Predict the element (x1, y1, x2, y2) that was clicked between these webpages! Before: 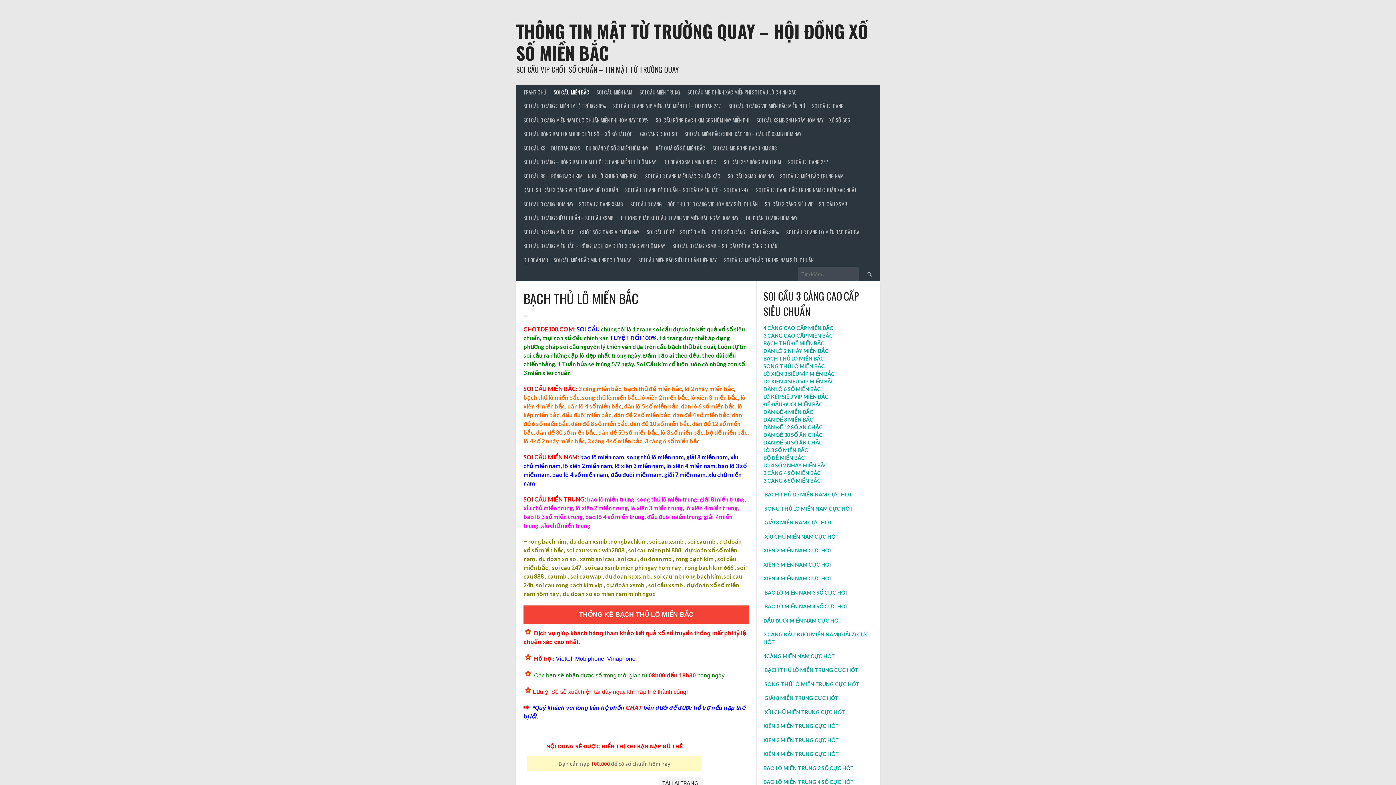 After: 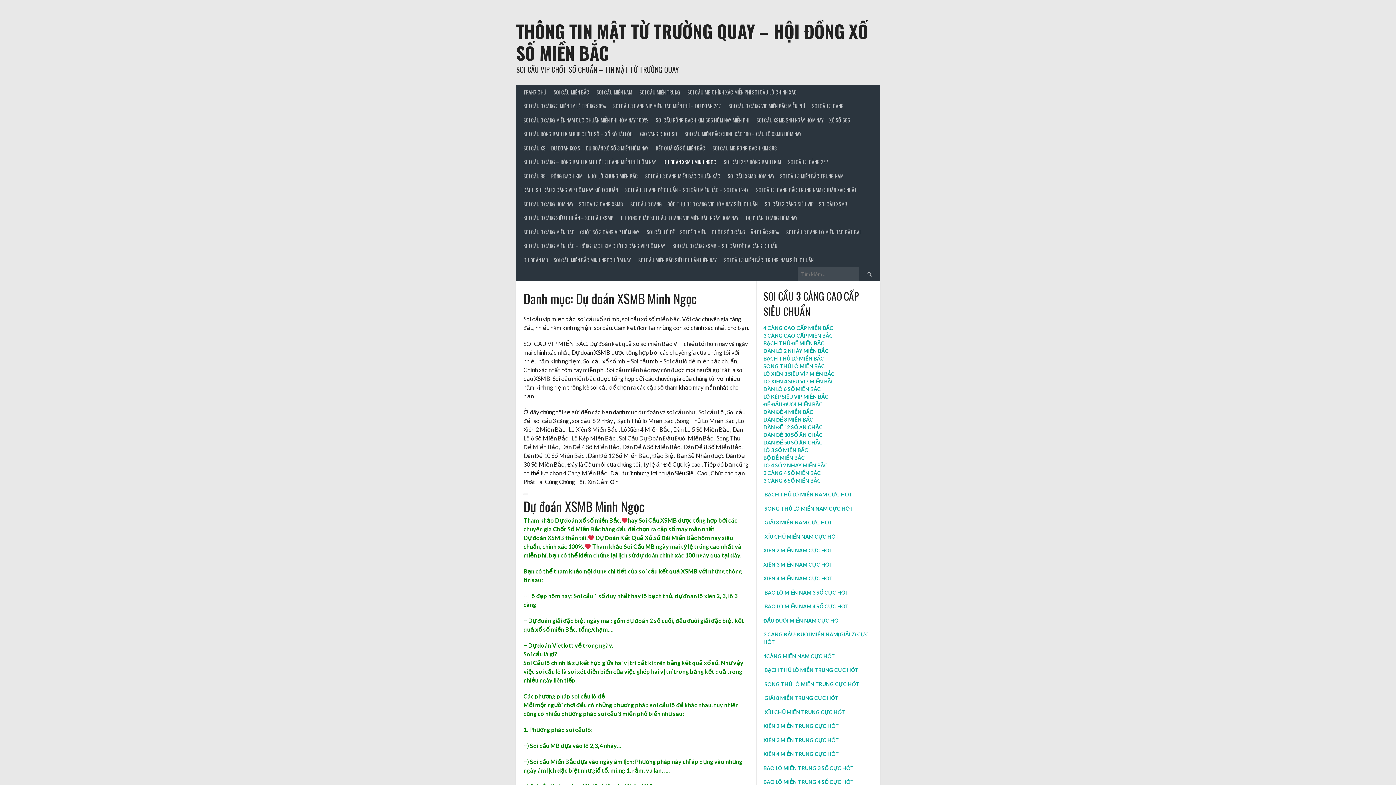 Action: bbox: (660, 155, 720, 169) label: DỰ ĐOÁN XSMB MINH NGỌC